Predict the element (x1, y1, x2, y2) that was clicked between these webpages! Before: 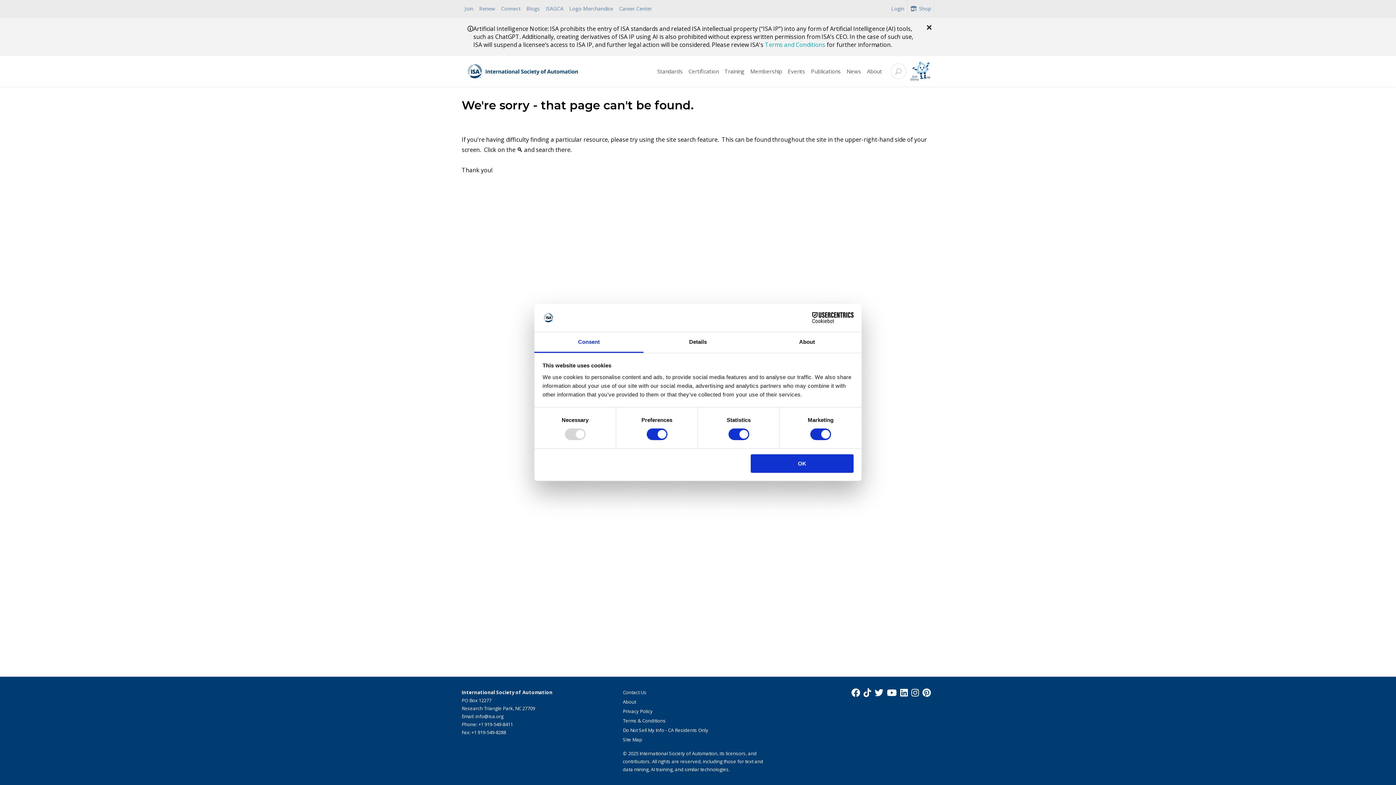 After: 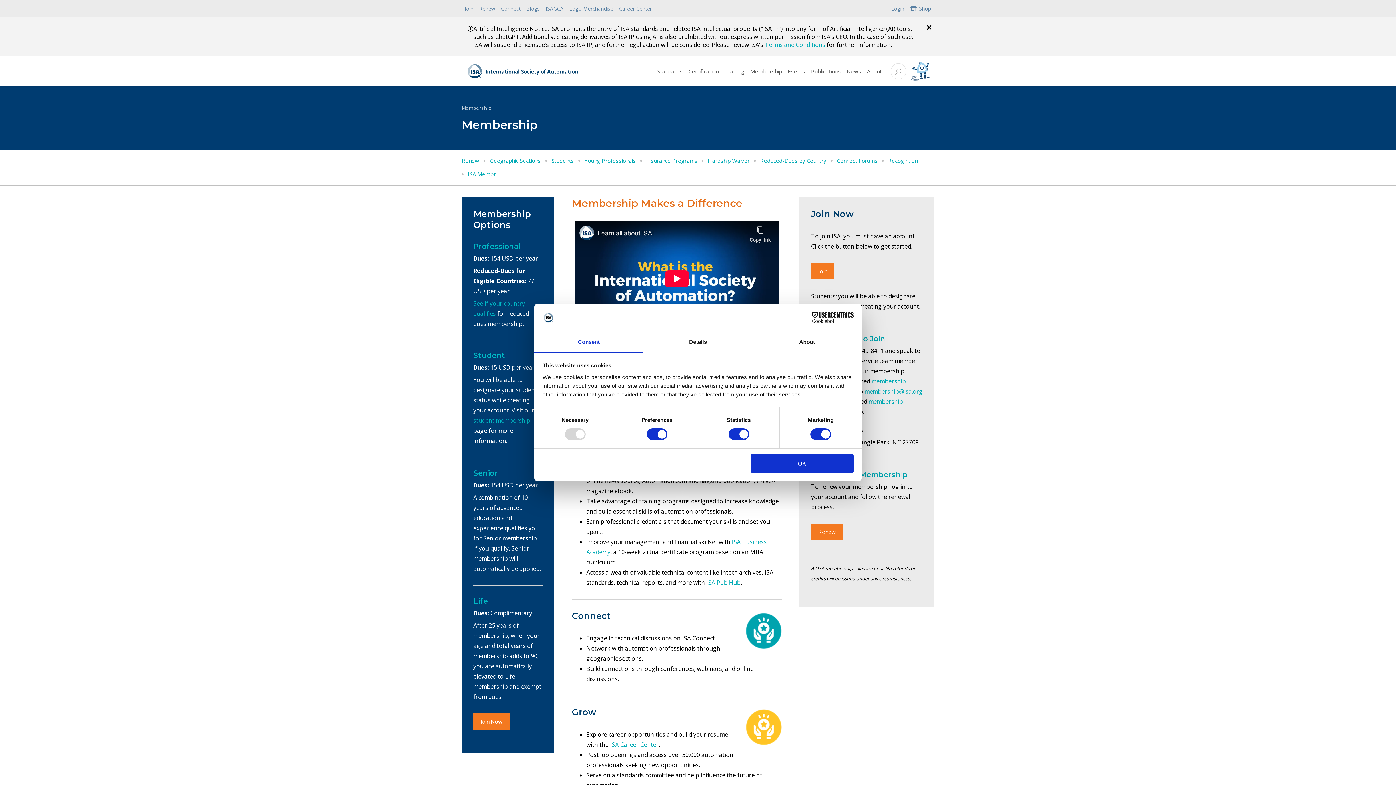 Action: label: Membership bbox: (747, 63, 785, 78)